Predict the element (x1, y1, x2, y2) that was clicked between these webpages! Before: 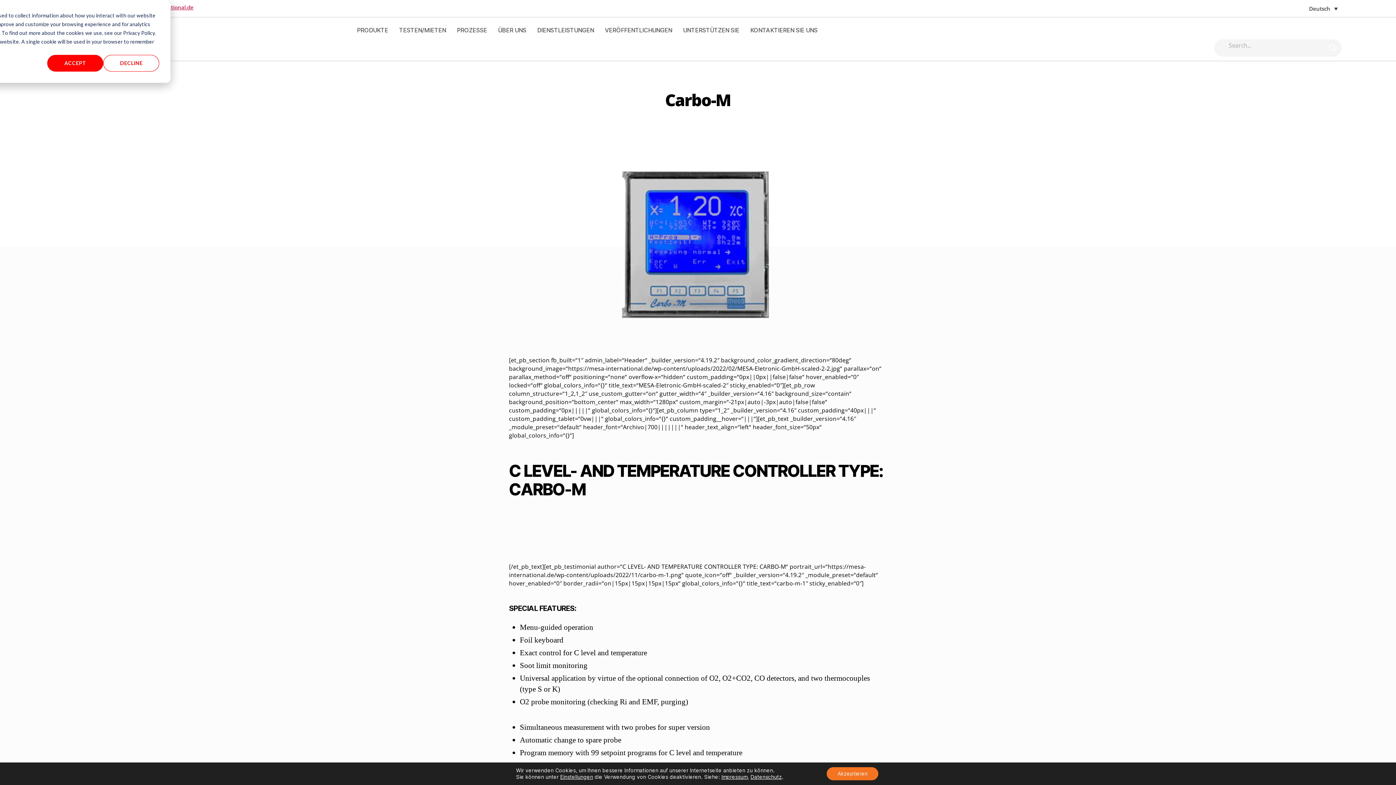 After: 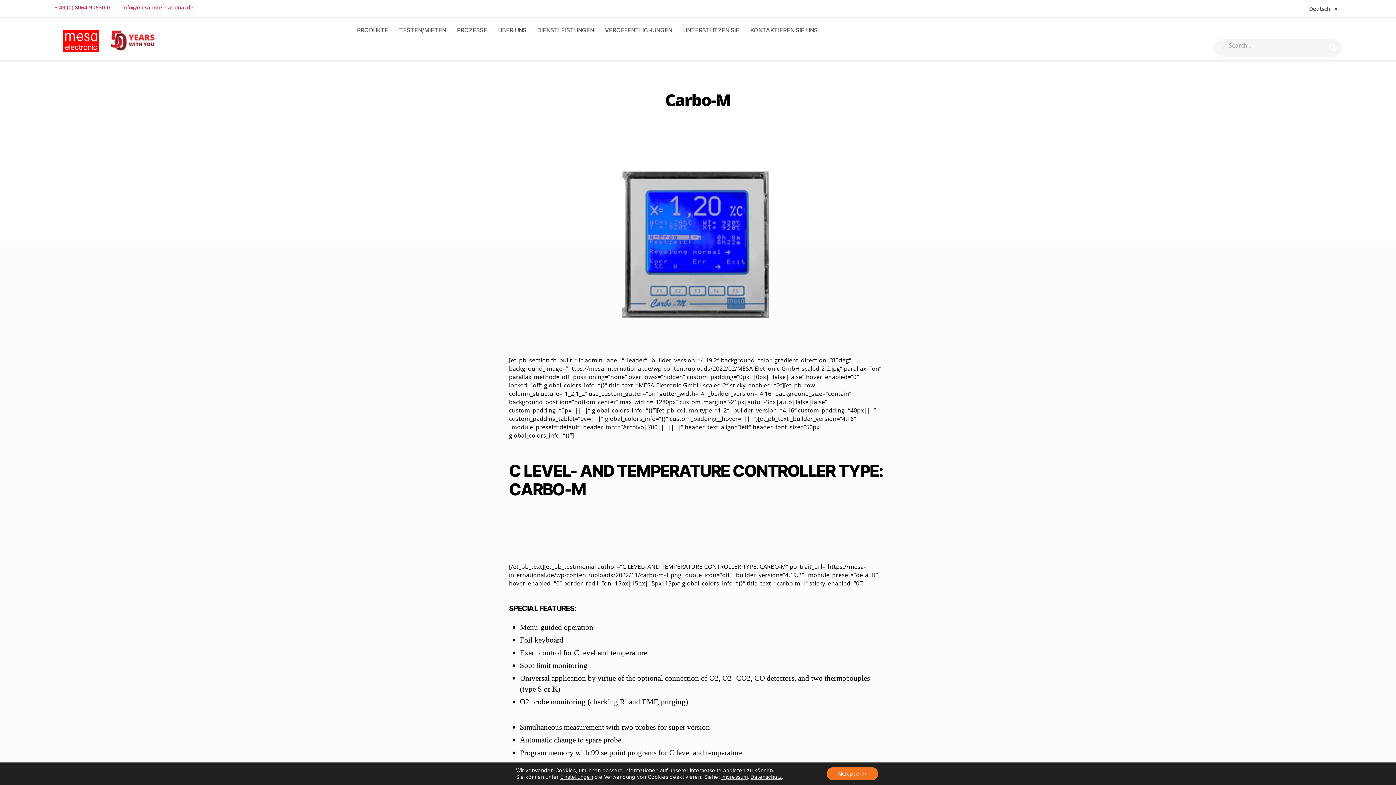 Action: bbox: (103, 54, 159, 71) label: Decline